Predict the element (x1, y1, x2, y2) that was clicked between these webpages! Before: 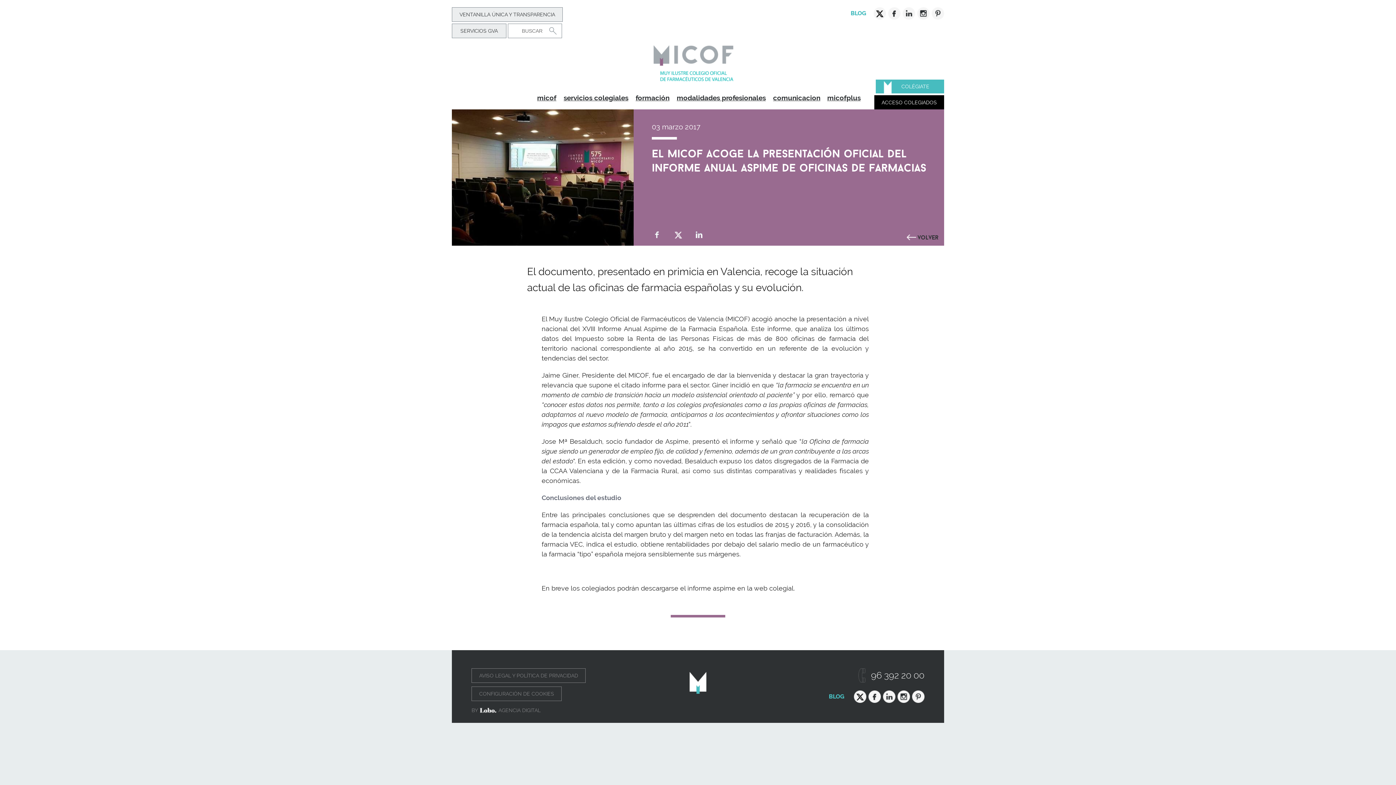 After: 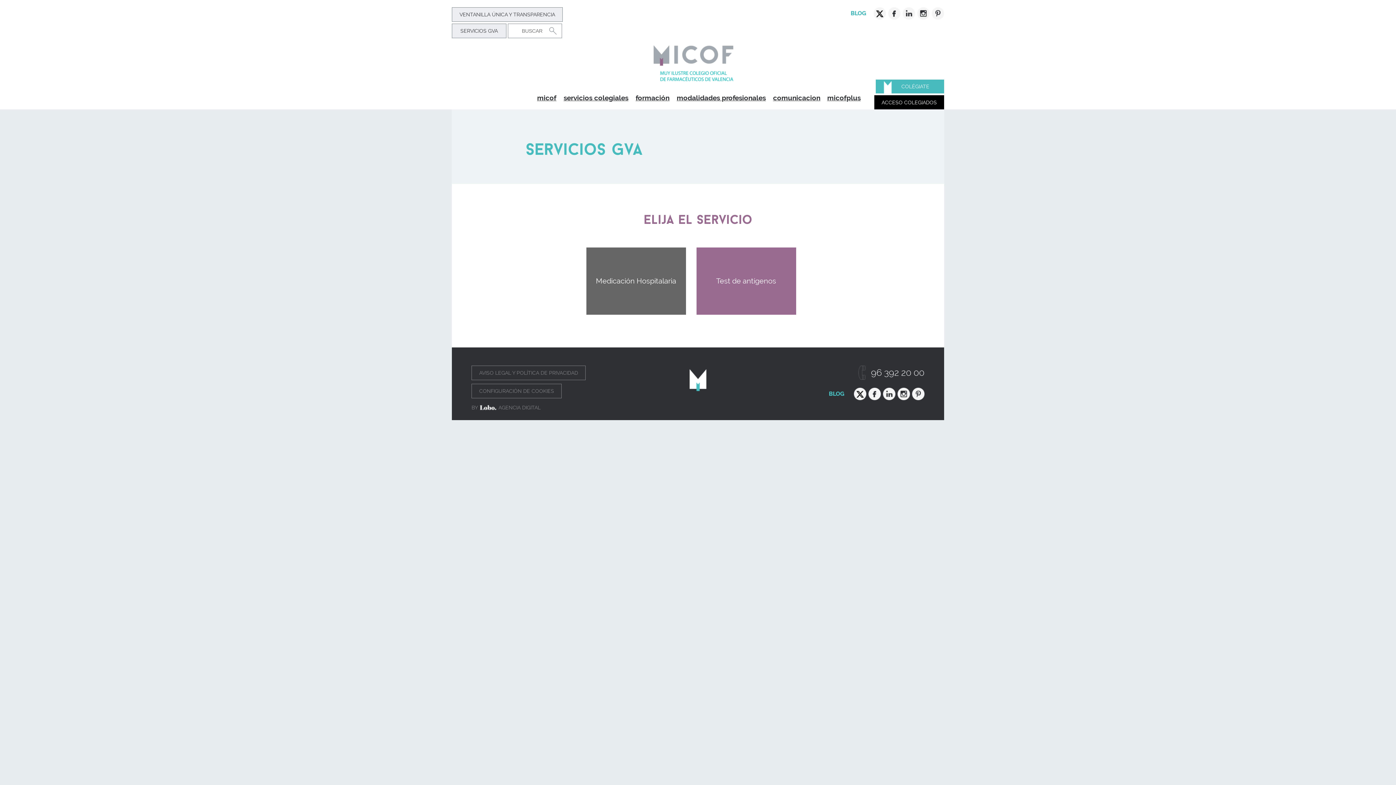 Action: bbox: (452, 23, 506, 38) label: SERVICIOS GVA